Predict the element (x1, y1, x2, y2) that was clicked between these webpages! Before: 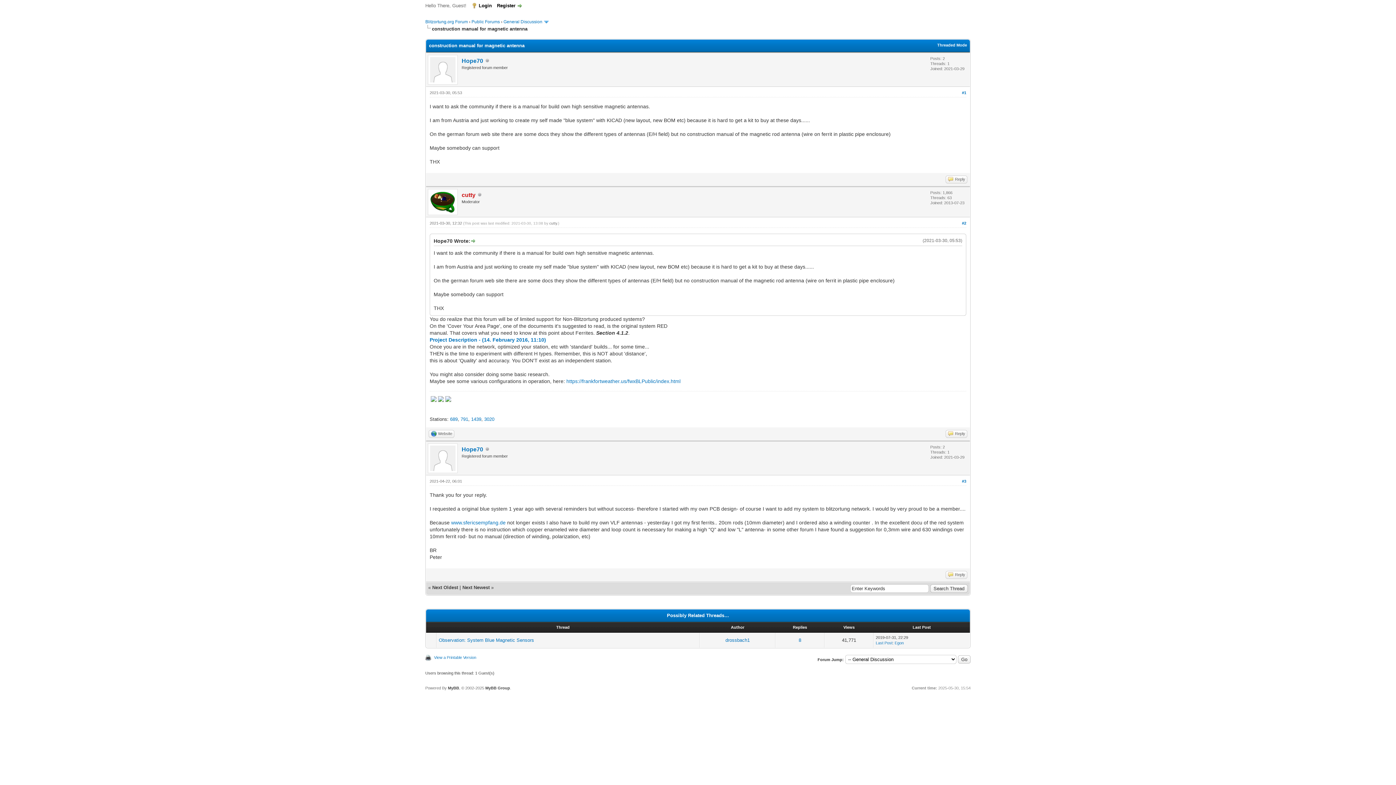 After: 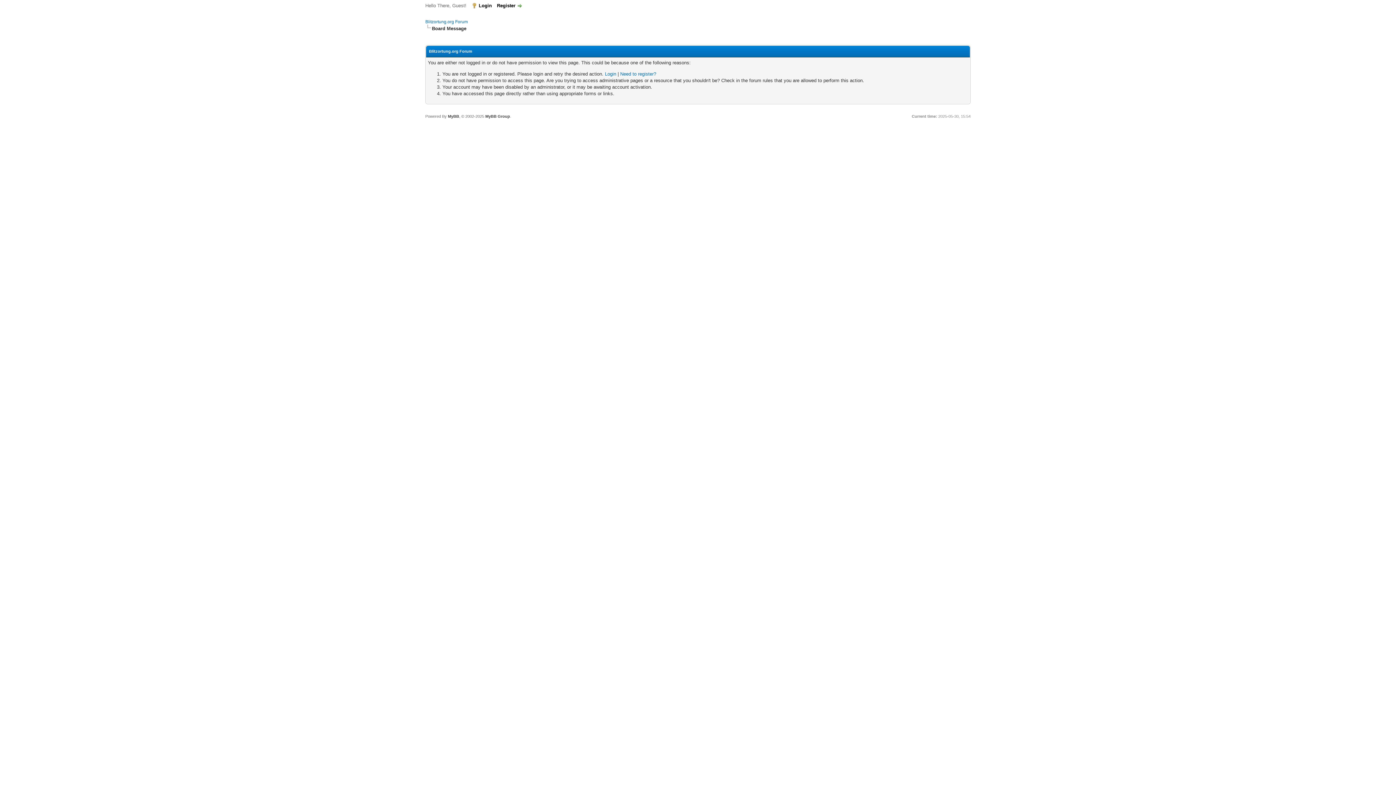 Action: label: Egon bbox: (894, 641, 904, 645)